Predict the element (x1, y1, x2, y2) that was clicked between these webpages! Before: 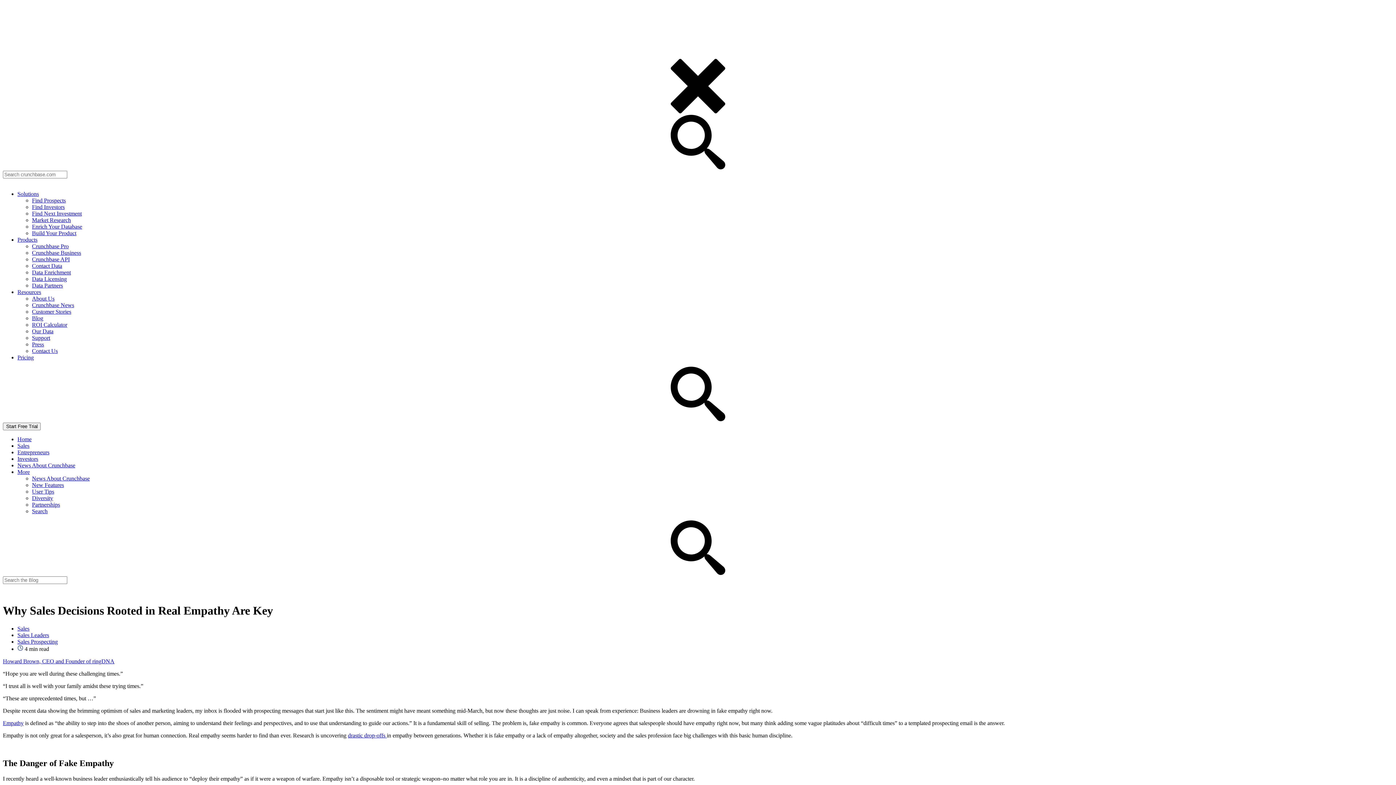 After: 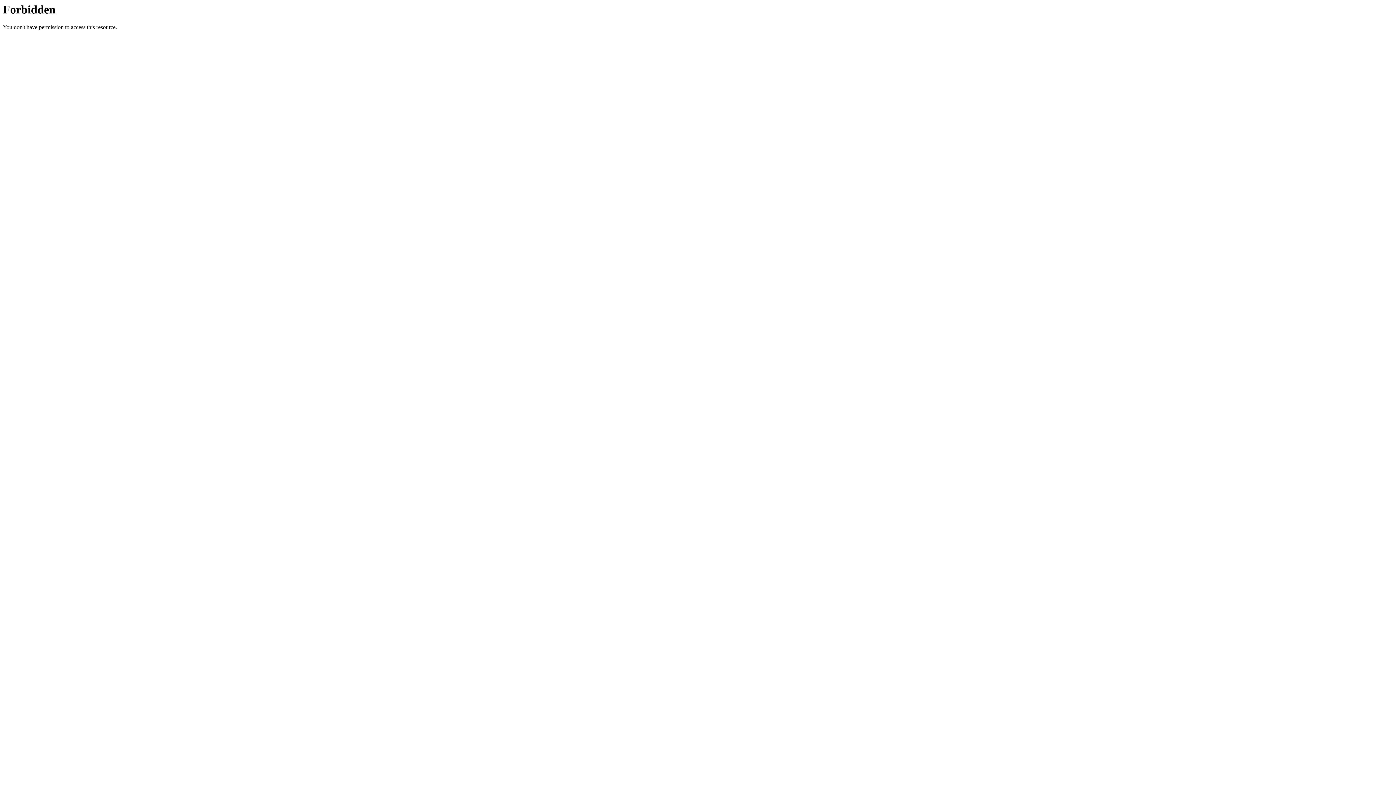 Action: label: drastic drop-offs  bbox: (348, 732, 386, 738)